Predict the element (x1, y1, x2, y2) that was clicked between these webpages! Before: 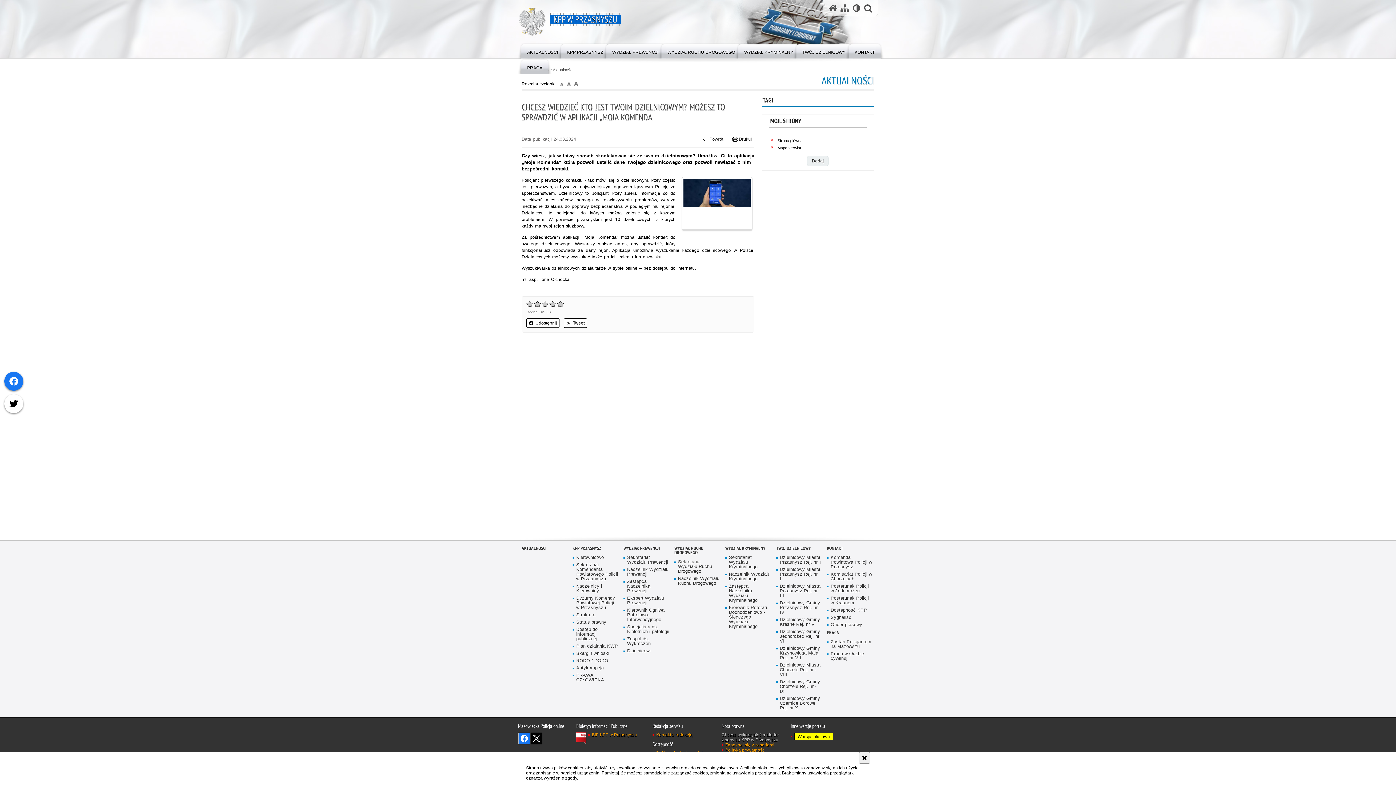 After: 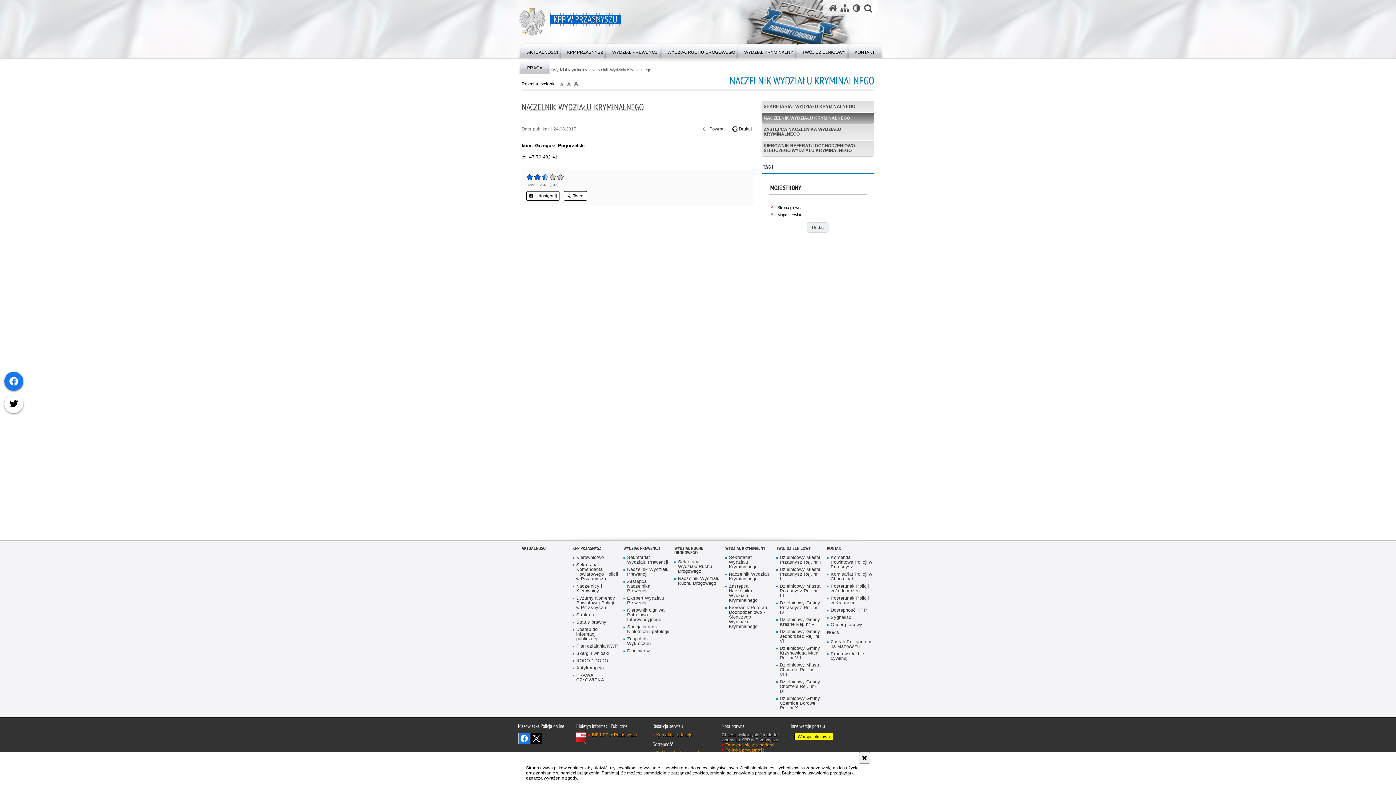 Action: label: Naczelnik Wydziału Kryminalnego bbox: (725, 572, 771, 581)